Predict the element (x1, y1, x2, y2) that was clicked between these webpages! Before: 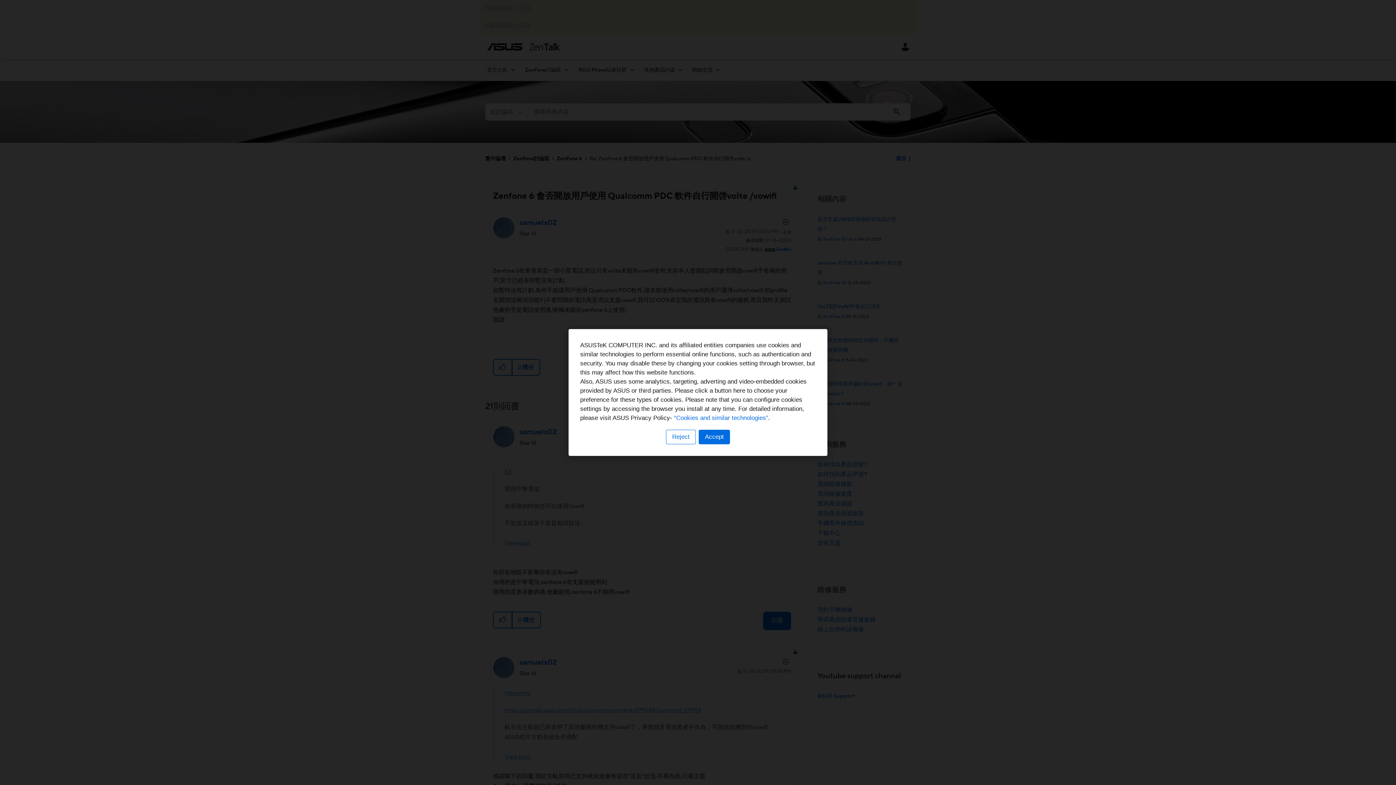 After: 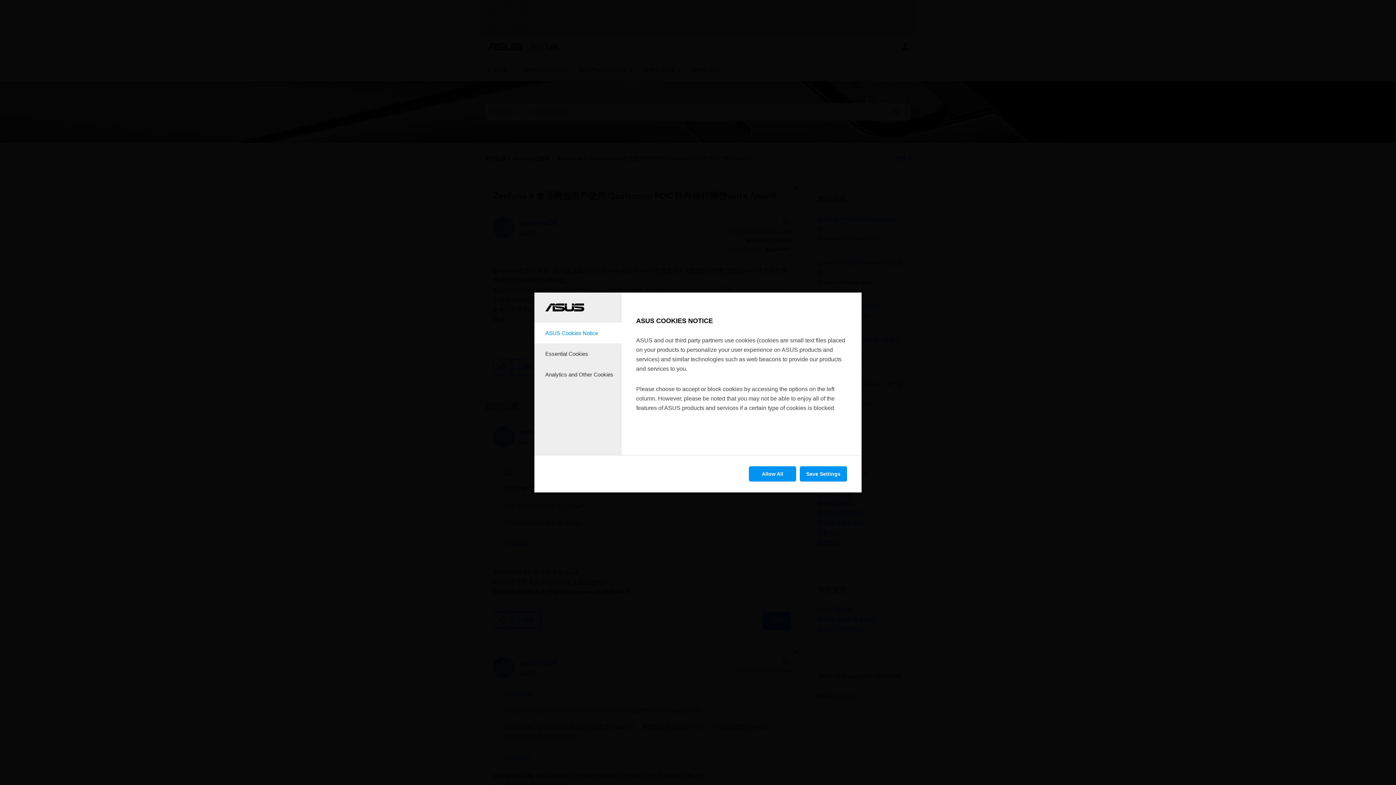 Action: bbox: (666, 430, 696, 444) label: Reject